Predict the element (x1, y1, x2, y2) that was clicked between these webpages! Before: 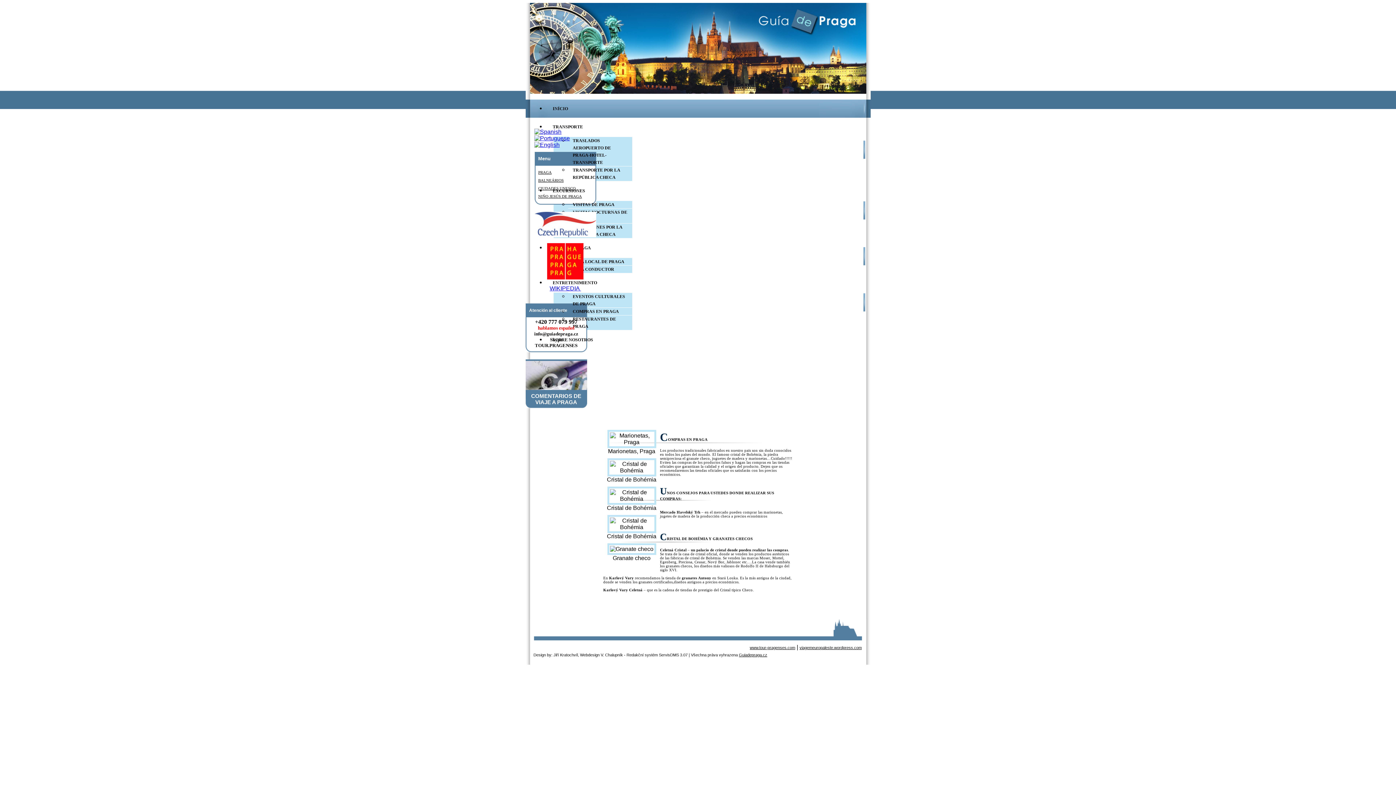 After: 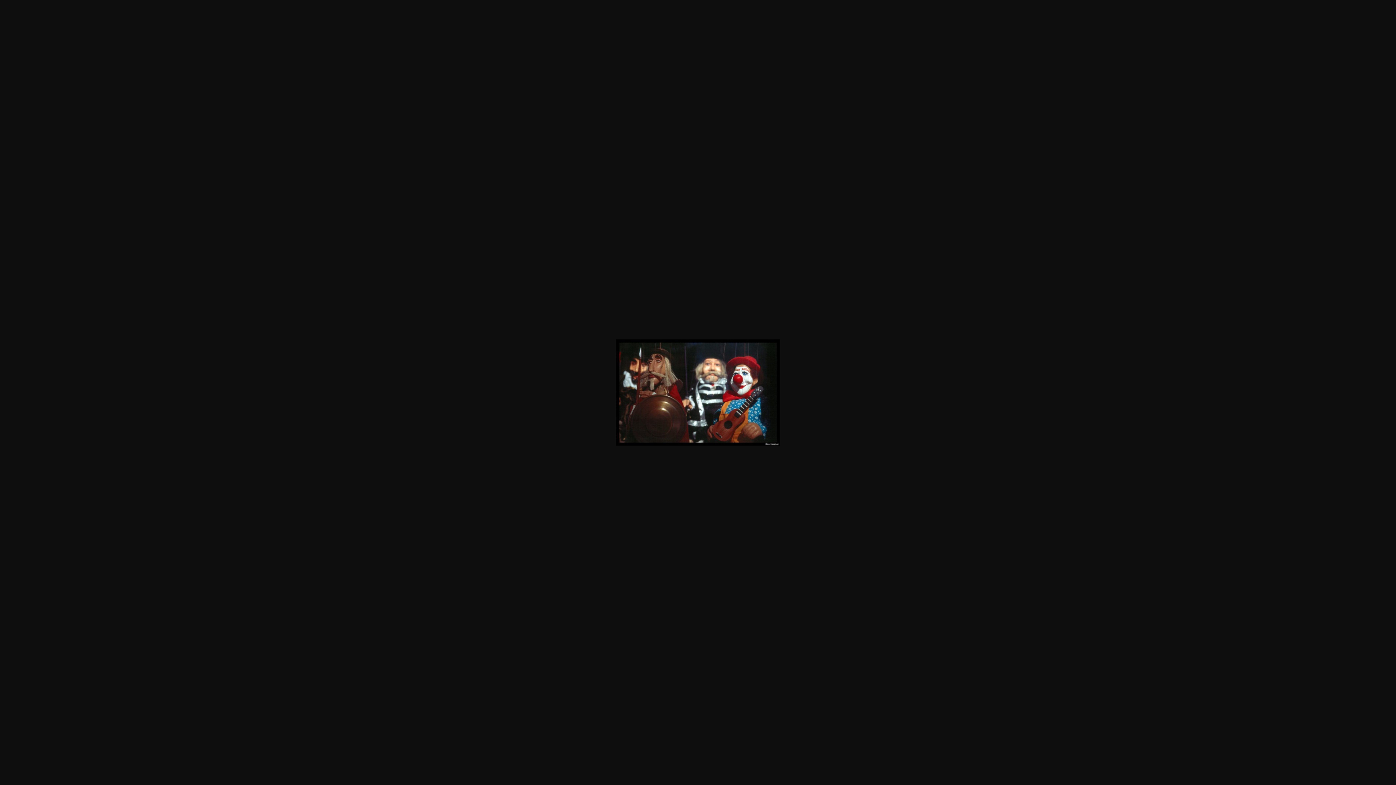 Action: bbox: (608, 448, 655, 454) label: Marionetas, Praga